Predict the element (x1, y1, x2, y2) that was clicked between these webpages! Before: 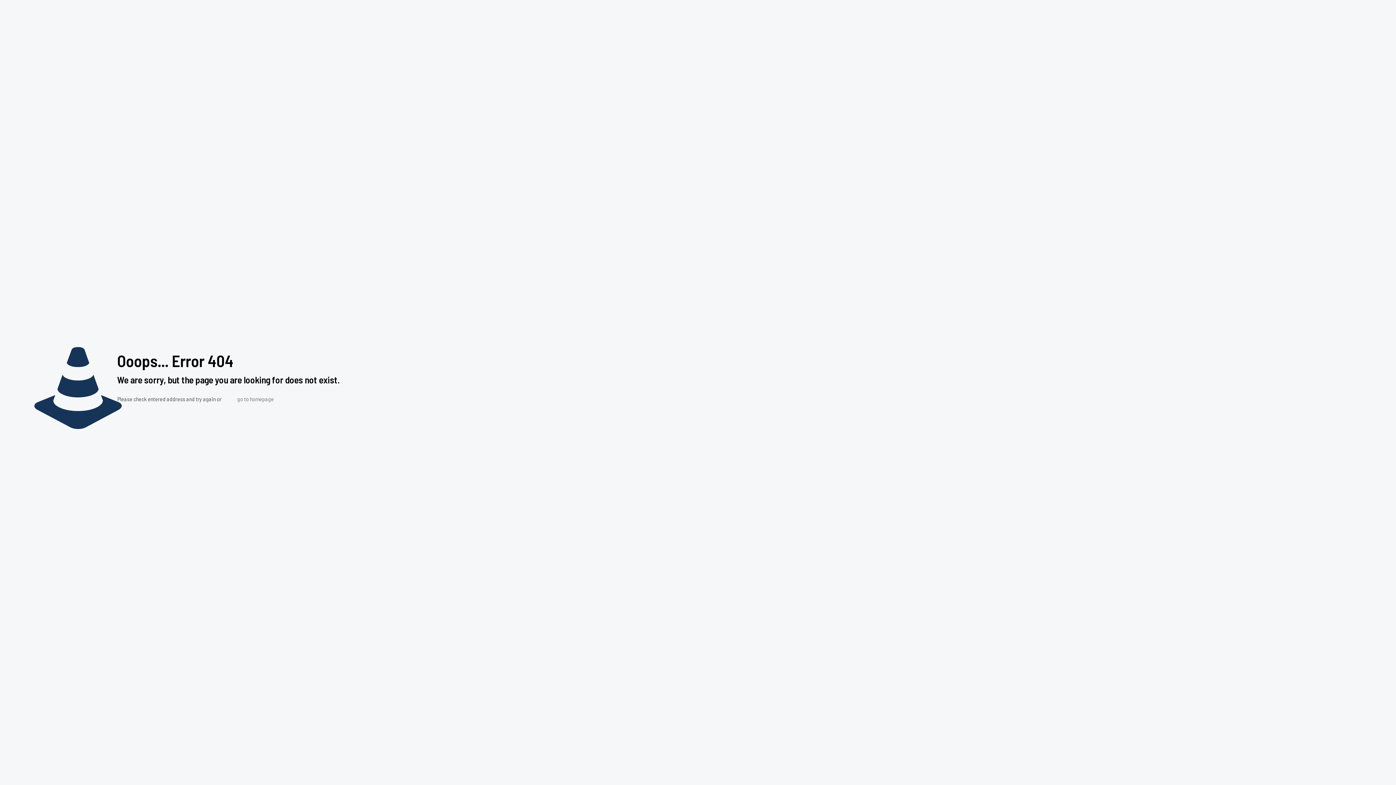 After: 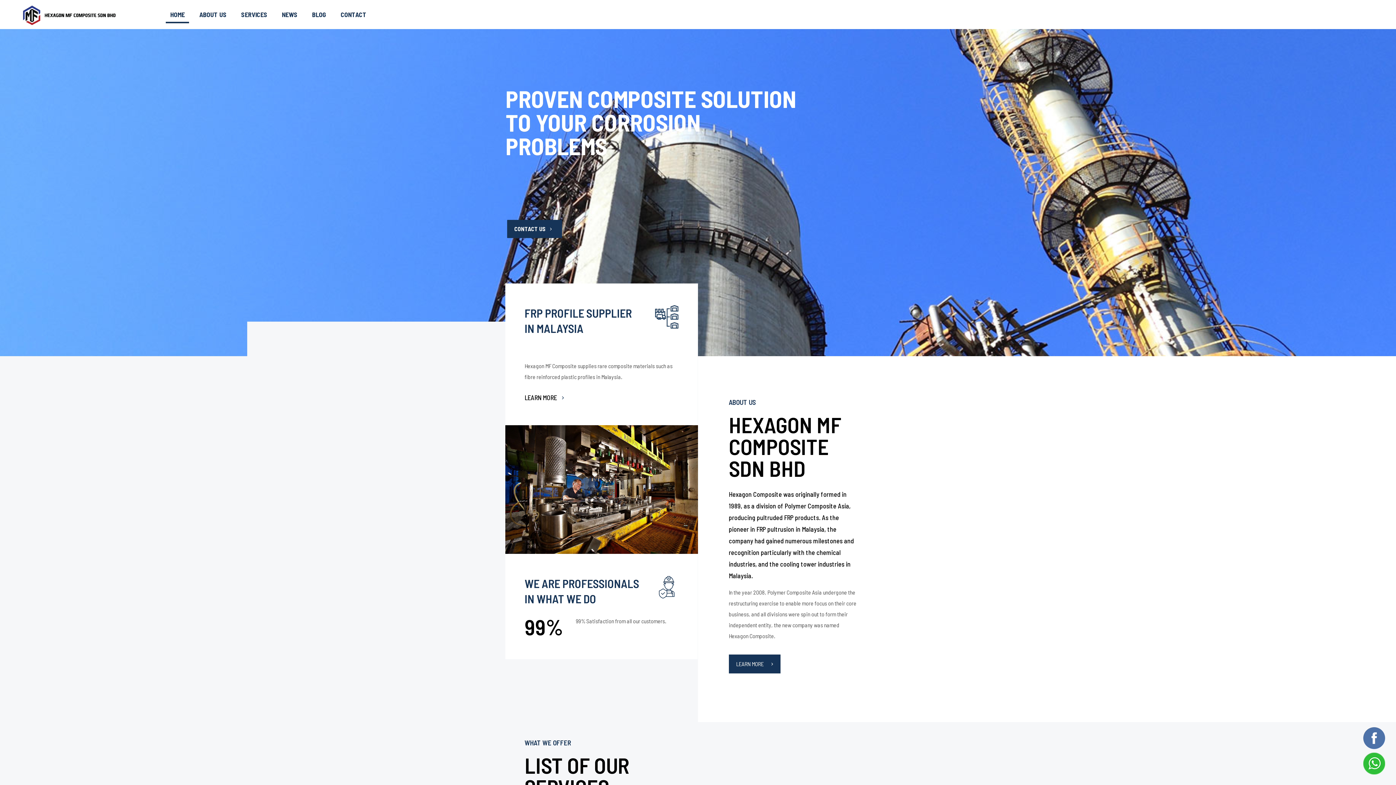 Action: label: go to homepage bbox: (229, 391, 281, 406)